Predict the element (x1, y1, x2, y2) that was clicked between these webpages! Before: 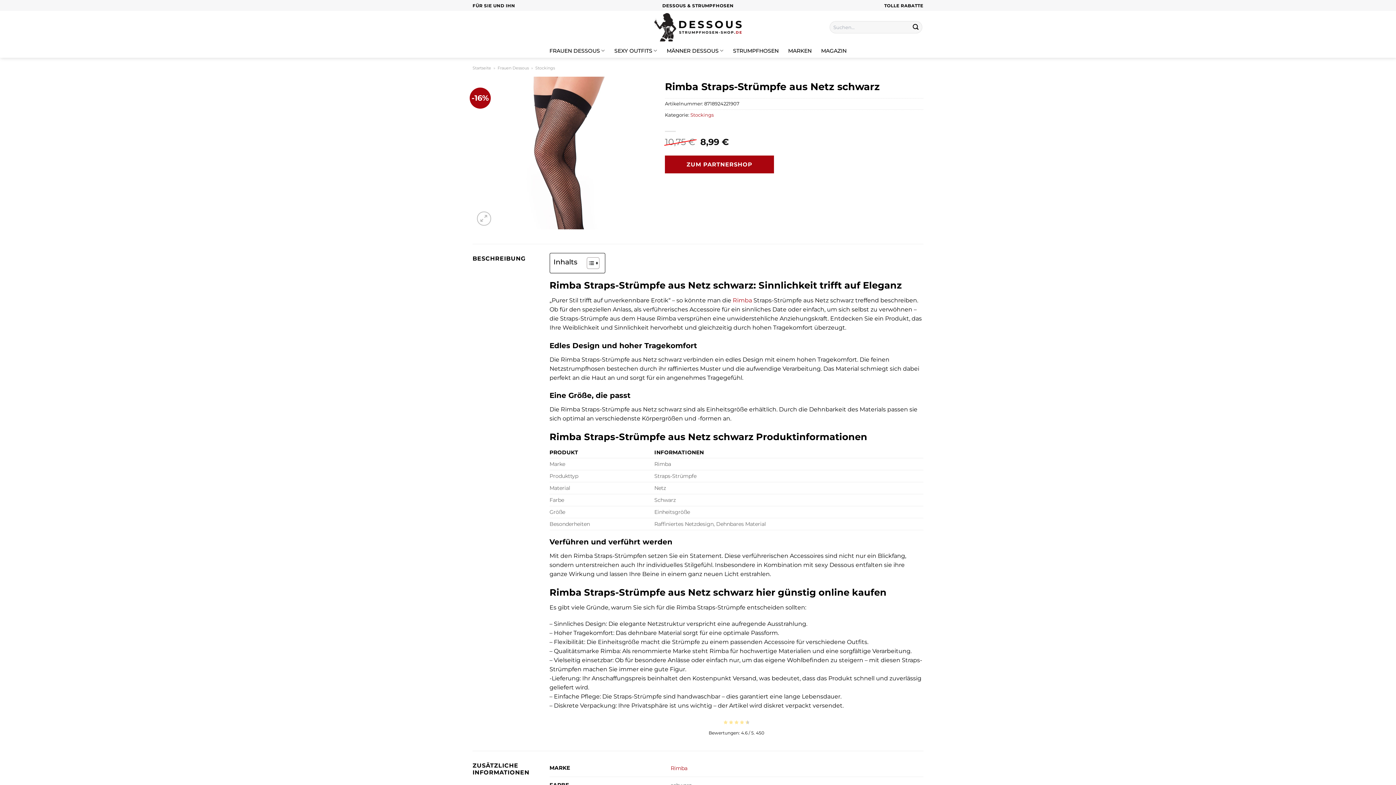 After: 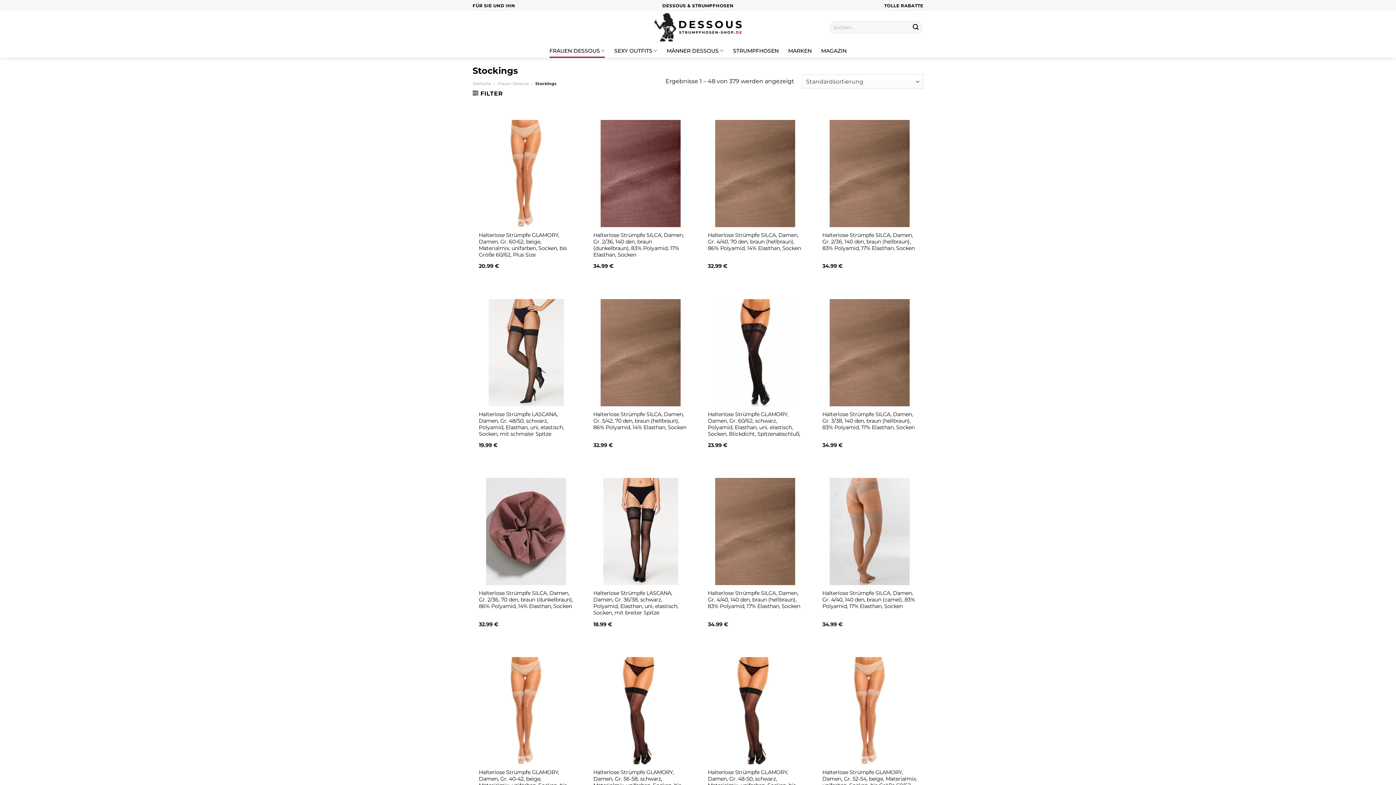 Action: label: Stockings bbox: (535, 65, 555, 70)